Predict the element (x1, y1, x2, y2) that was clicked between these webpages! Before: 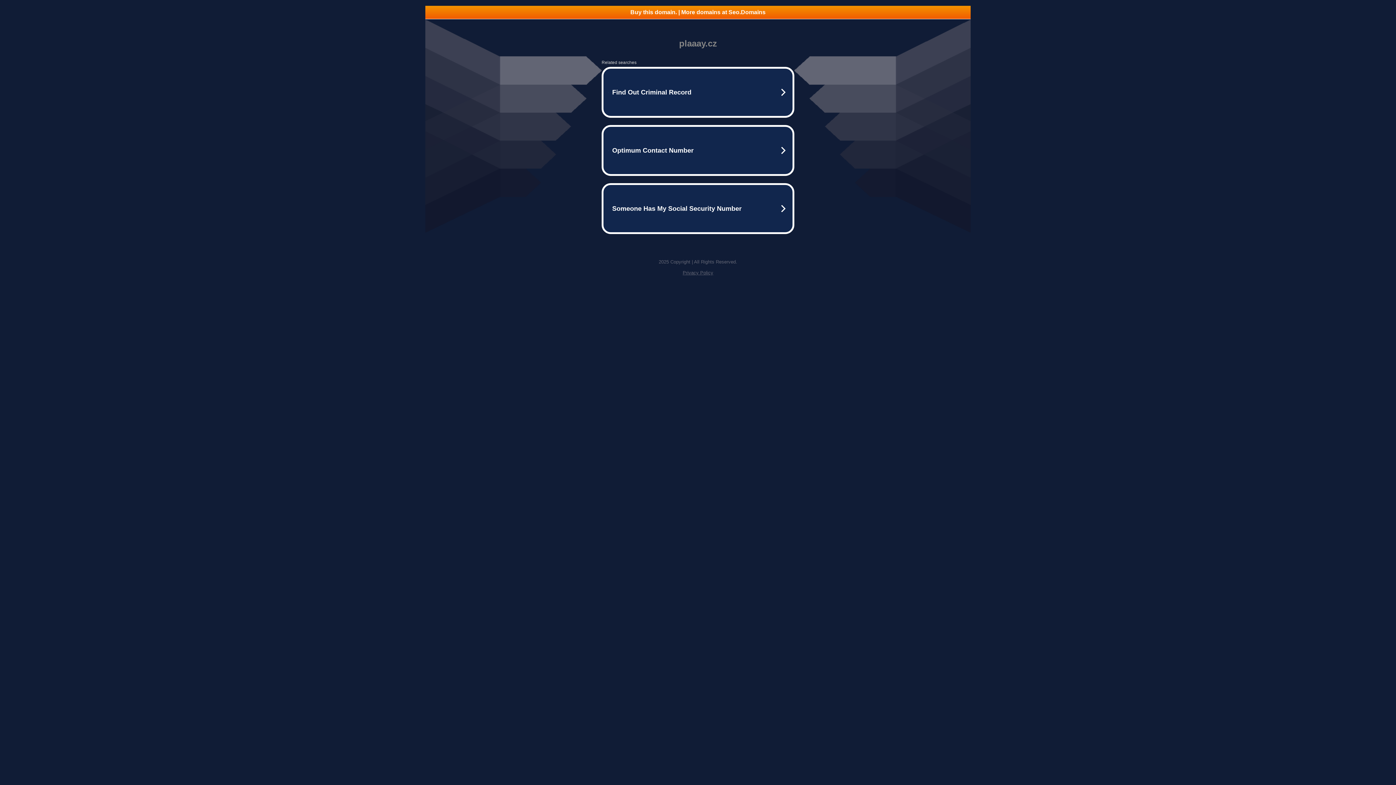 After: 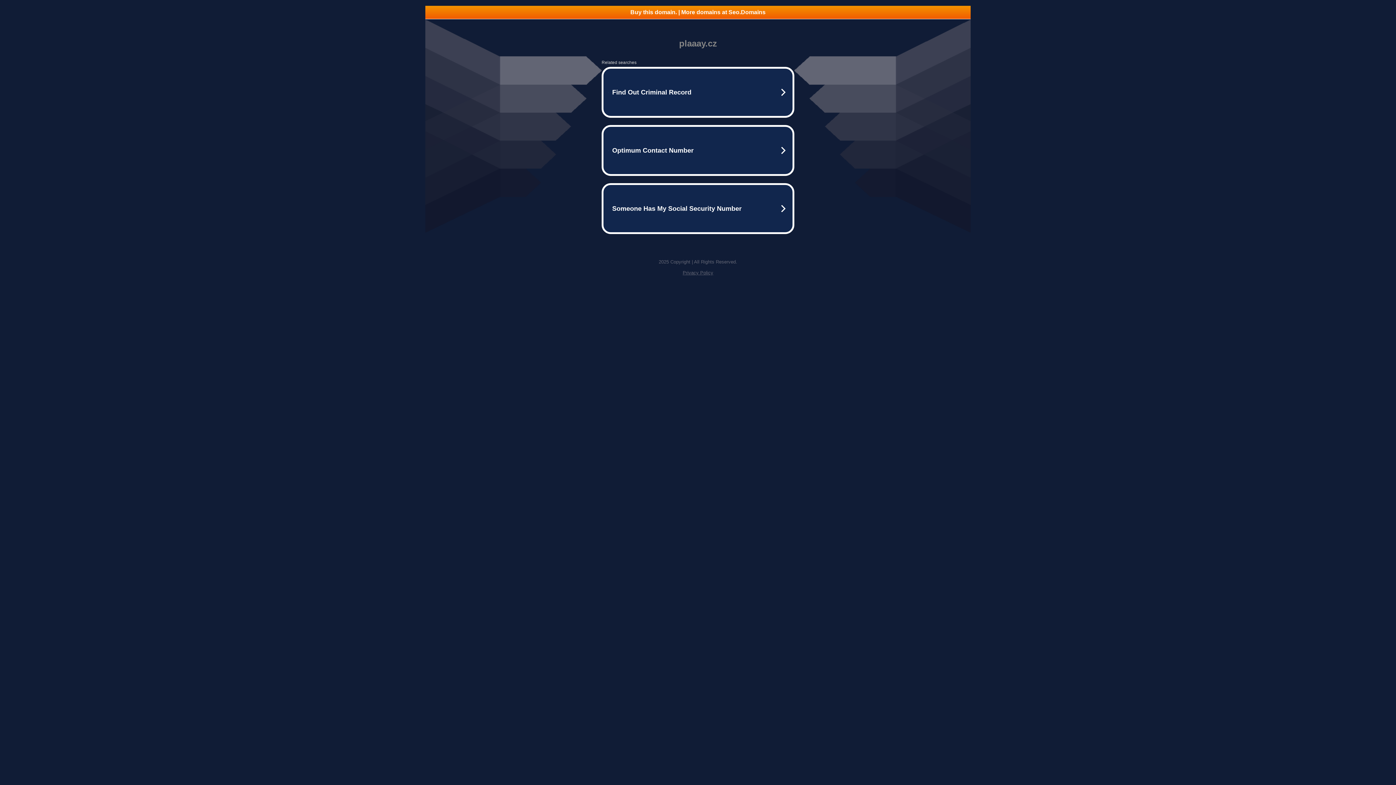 Action: bbox: (682, 270, 713, 275) label: Privacy Policy